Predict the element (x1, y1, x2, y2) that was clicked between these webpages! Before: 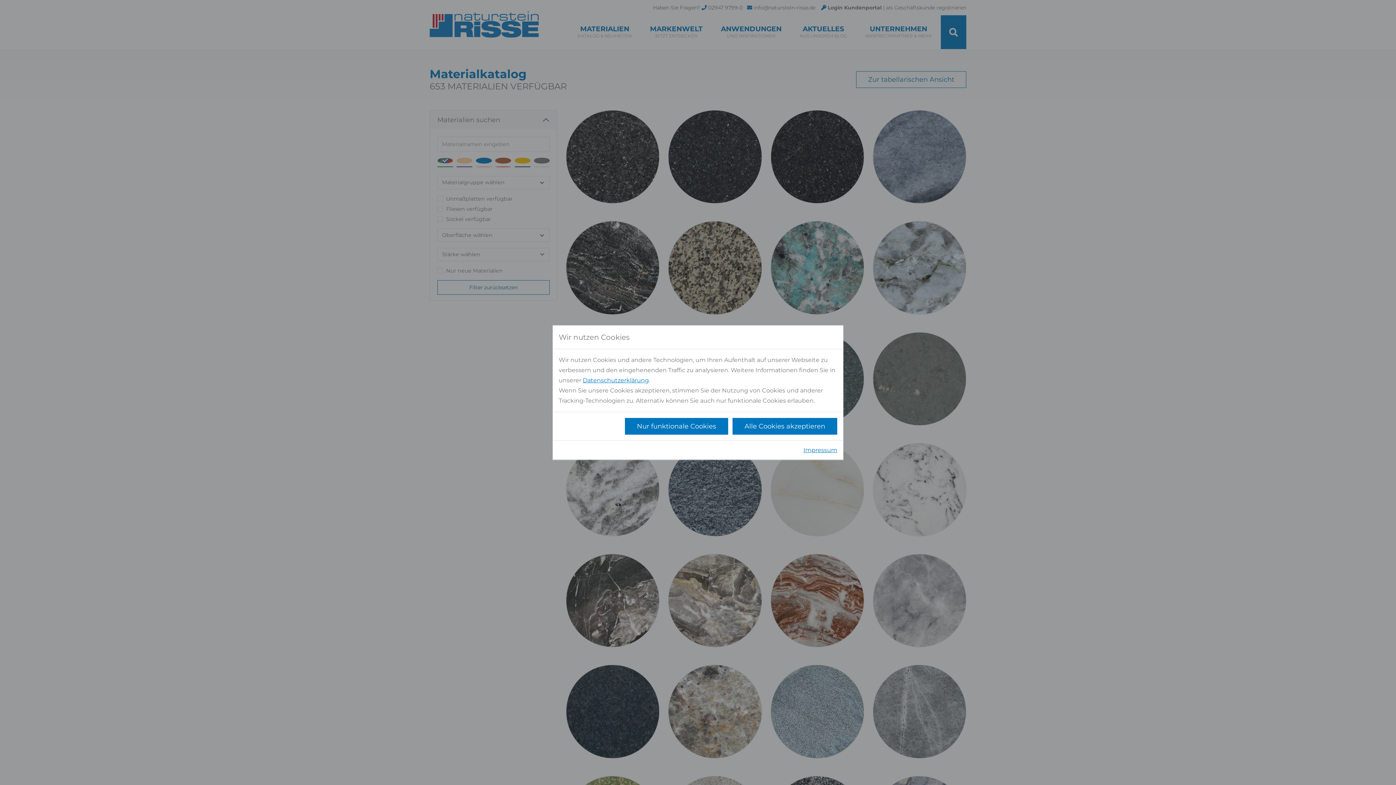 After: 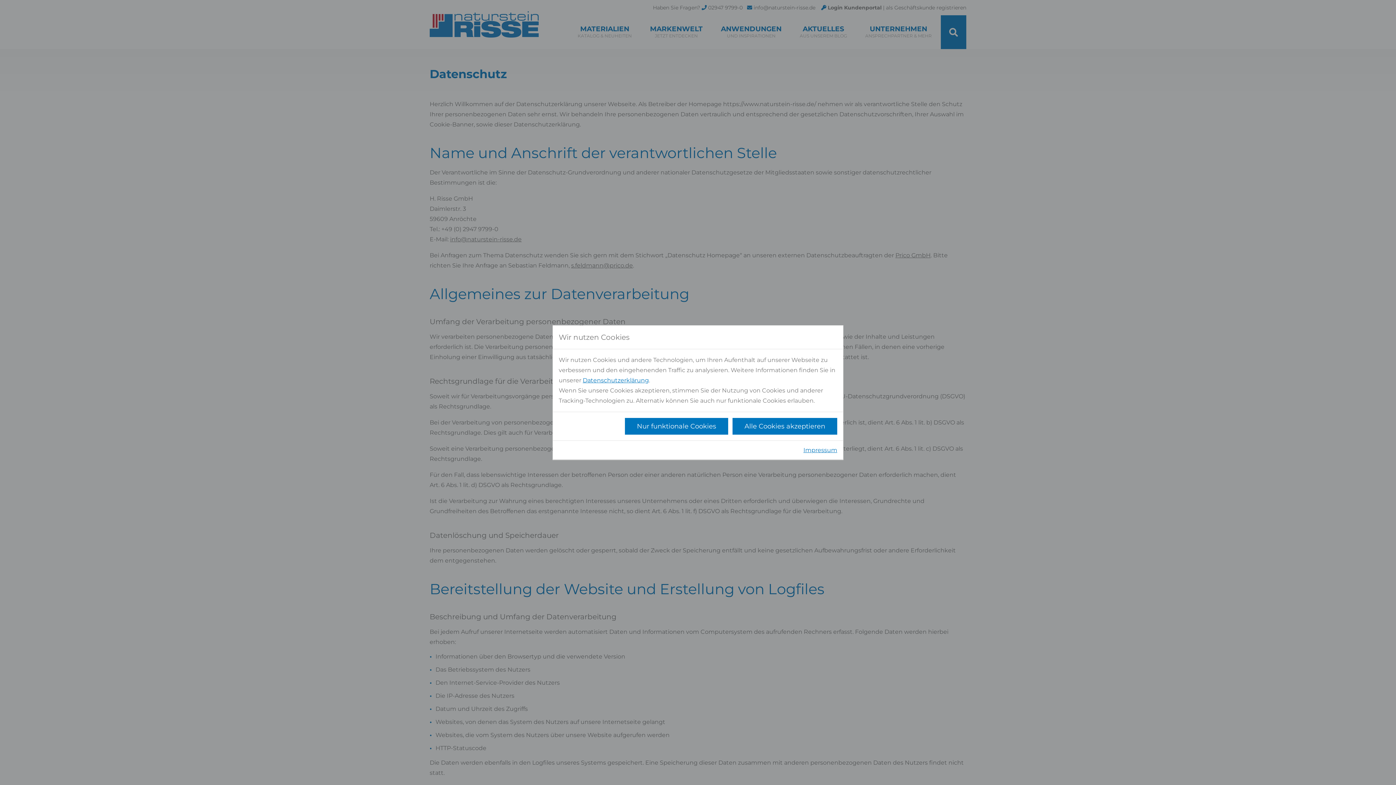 Action: label: Datenschutzerklärung bbox: (582, 376, 649, 383)